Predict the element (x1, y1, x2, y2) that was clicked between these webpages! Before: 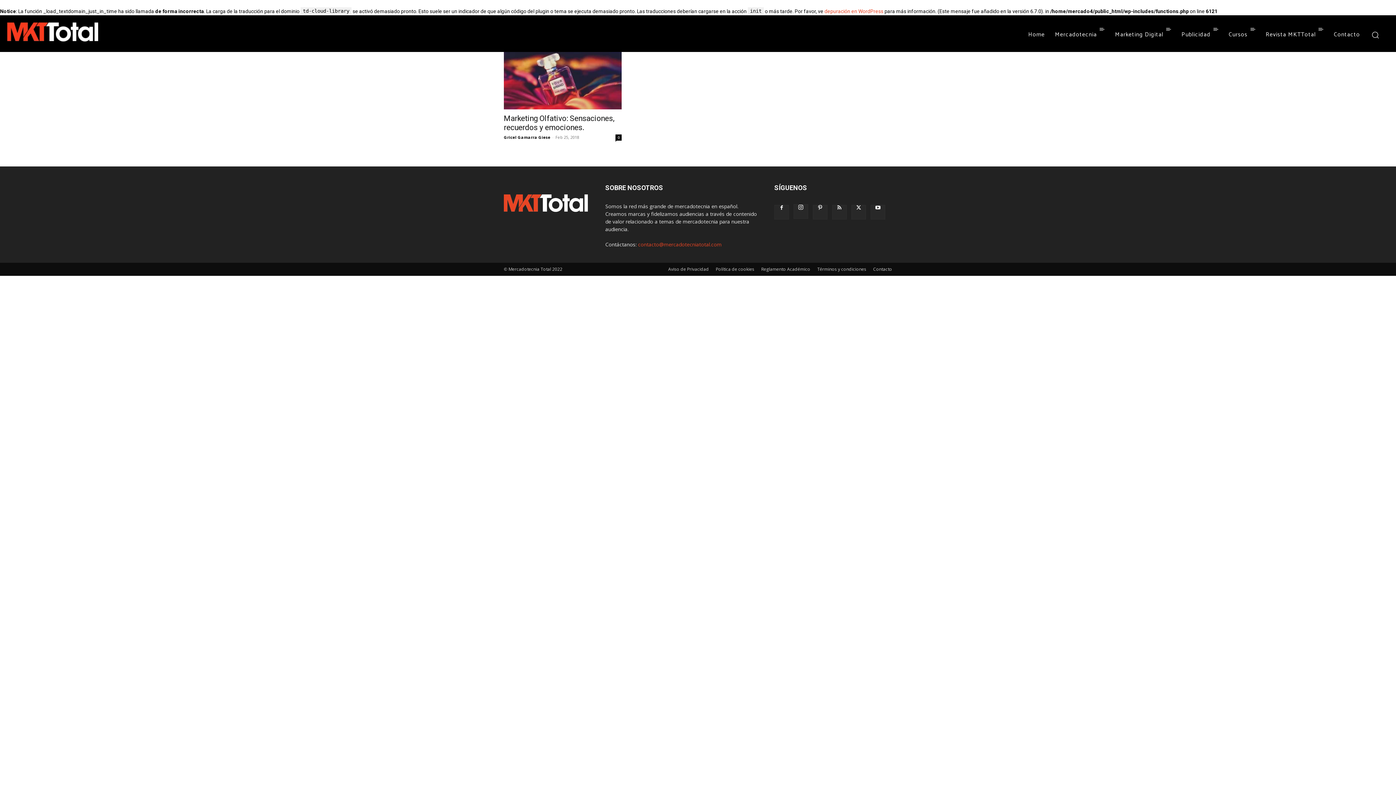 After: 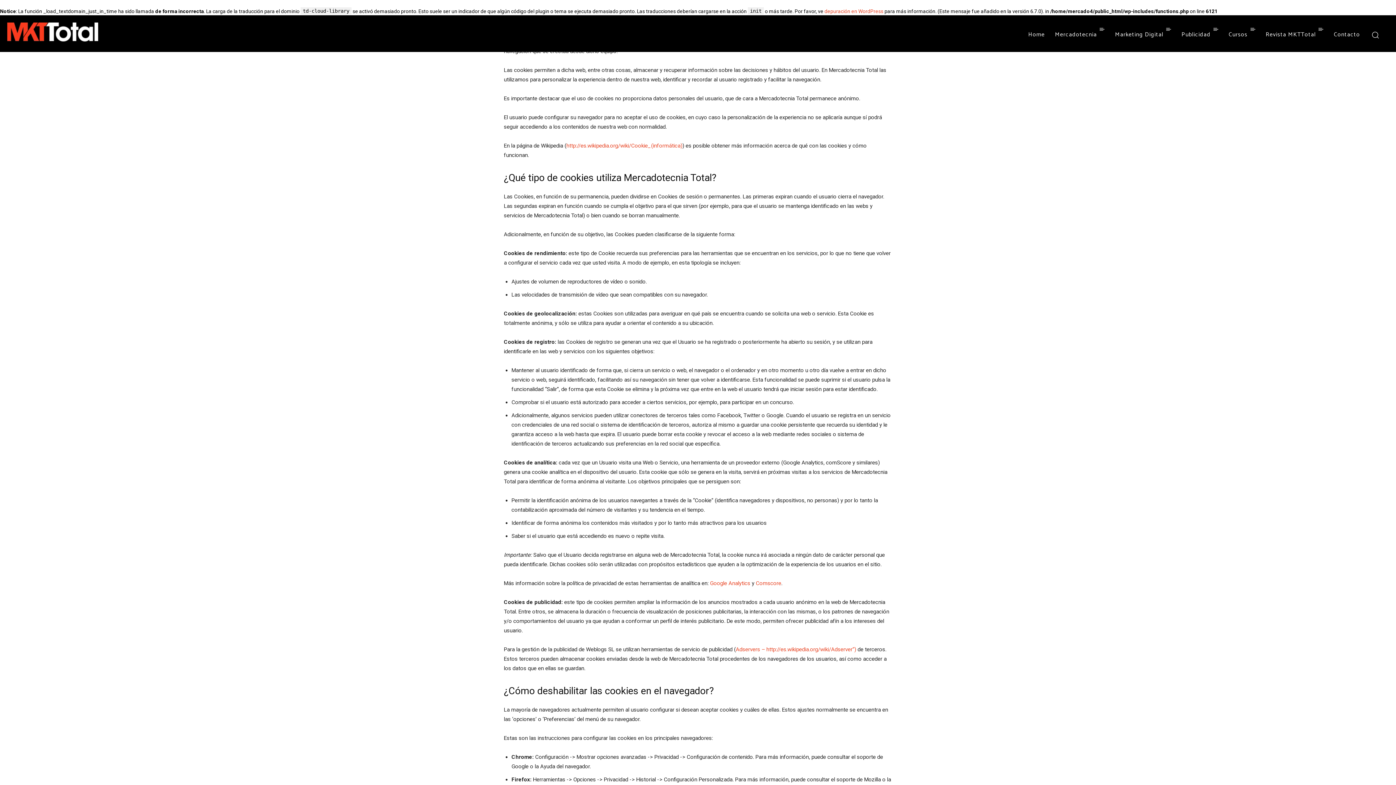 Action: bbox: (716, 266, 754, 272) label: Política de cookies